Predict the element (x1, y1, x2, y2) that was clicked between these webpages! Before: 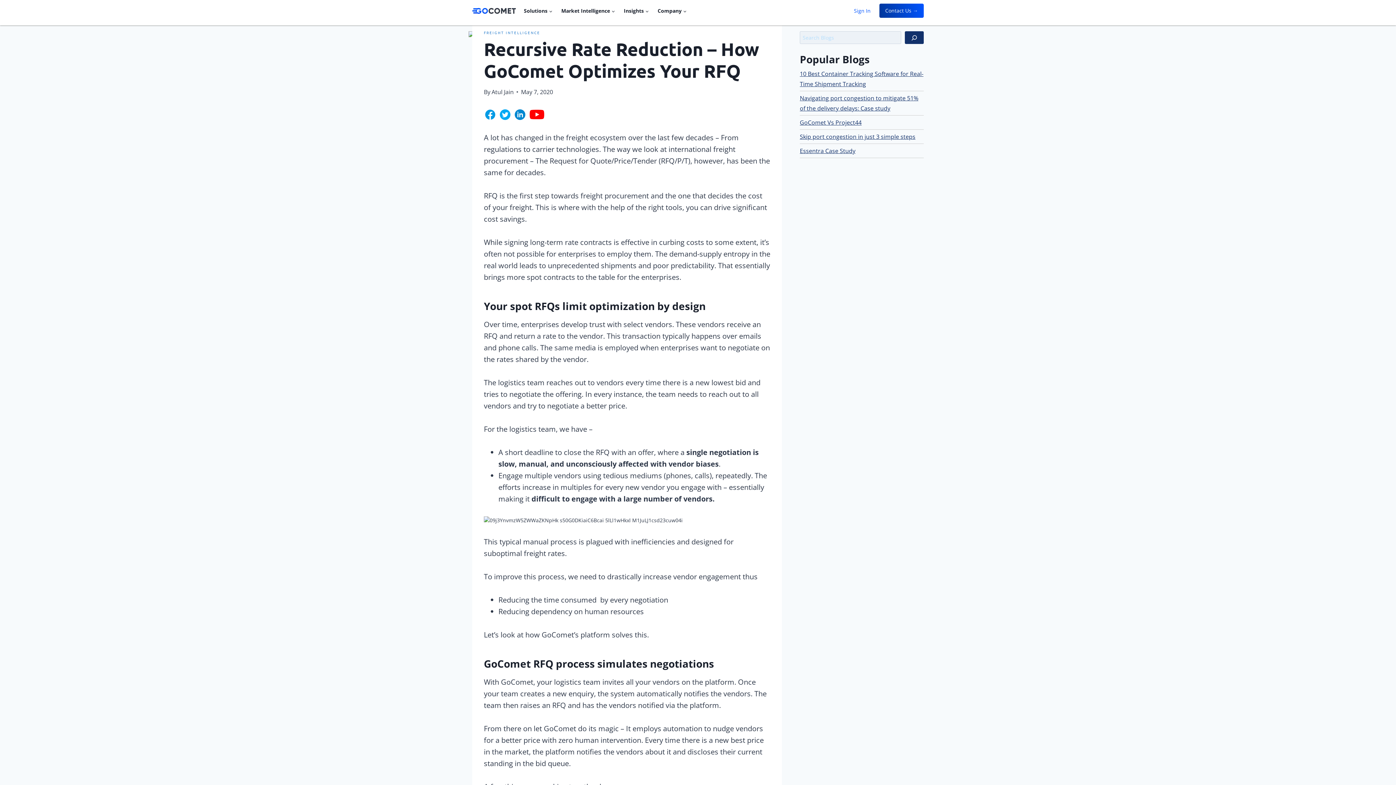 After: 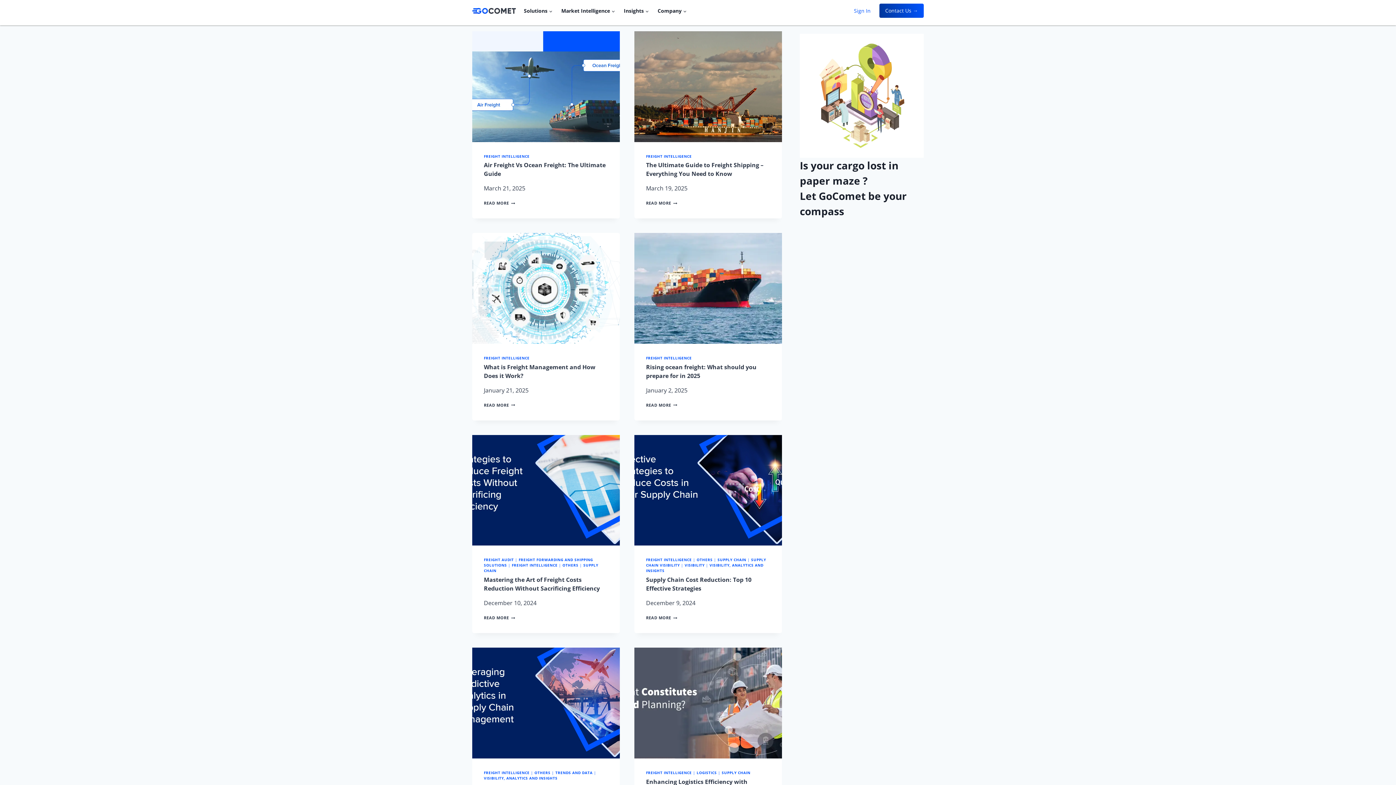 Action: label: FREIGHT INTELLIGENCE bbox: (484, 29, 540, 35)